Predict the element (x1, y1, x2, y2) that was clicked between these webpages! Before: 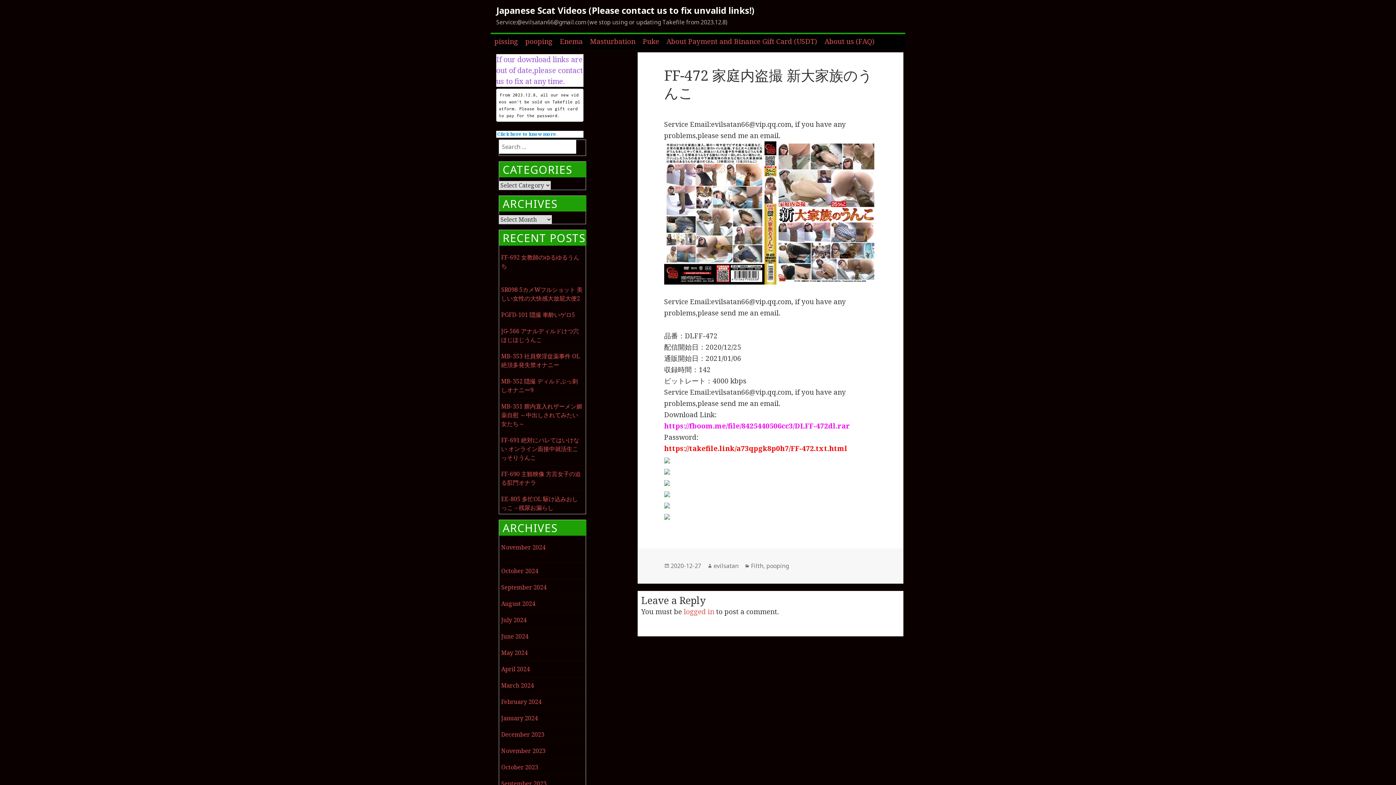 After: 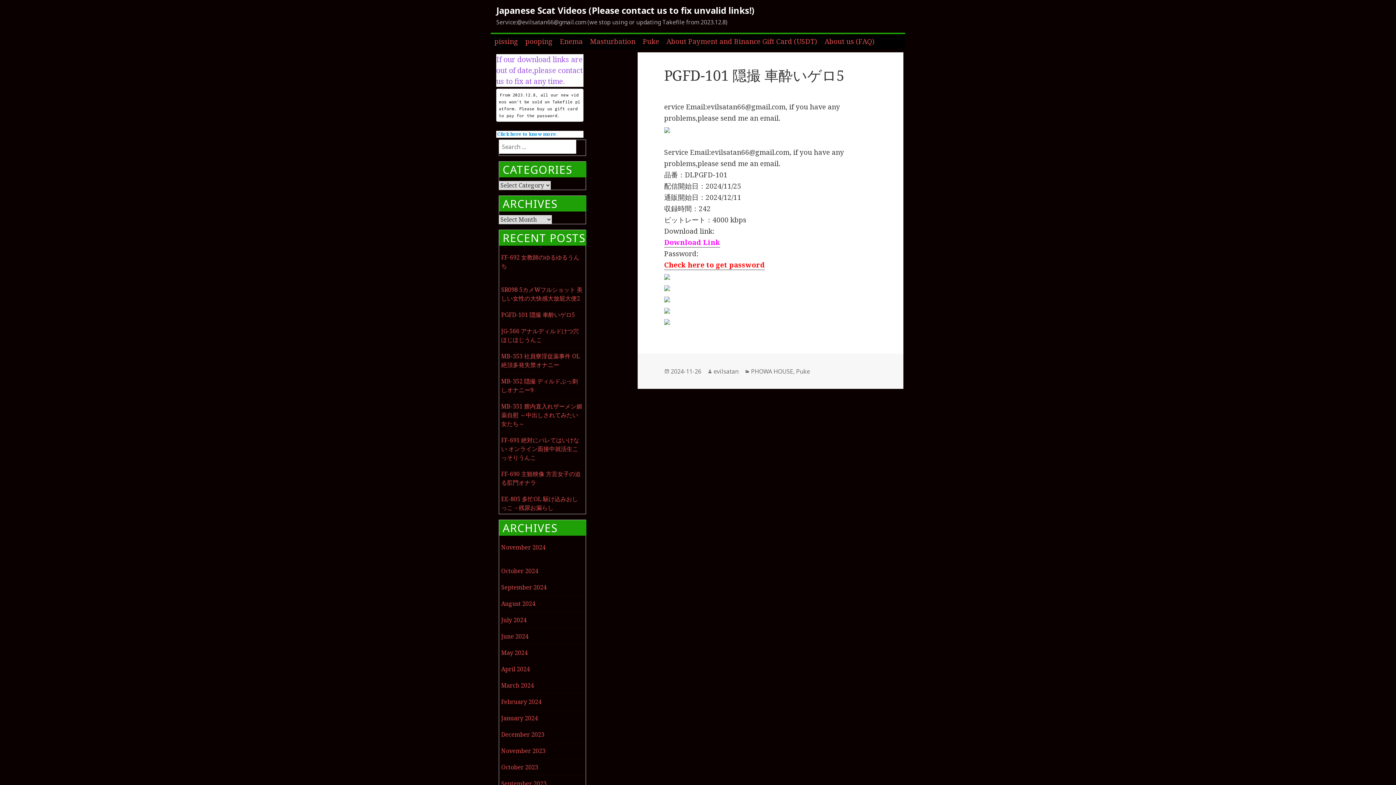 Action: bbox: (501, 310, 575, 318) label: PGFD-101 隠撮 車酔いゲロ5